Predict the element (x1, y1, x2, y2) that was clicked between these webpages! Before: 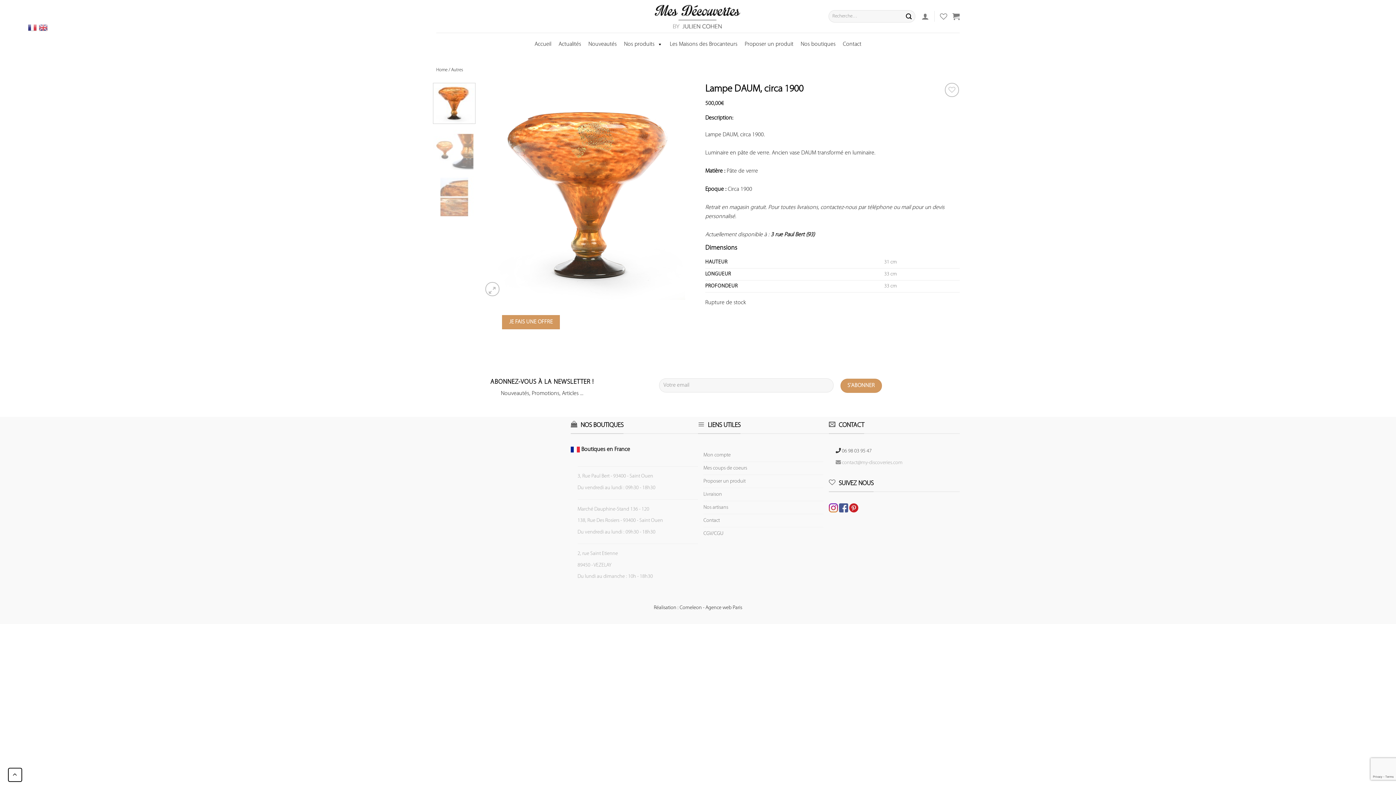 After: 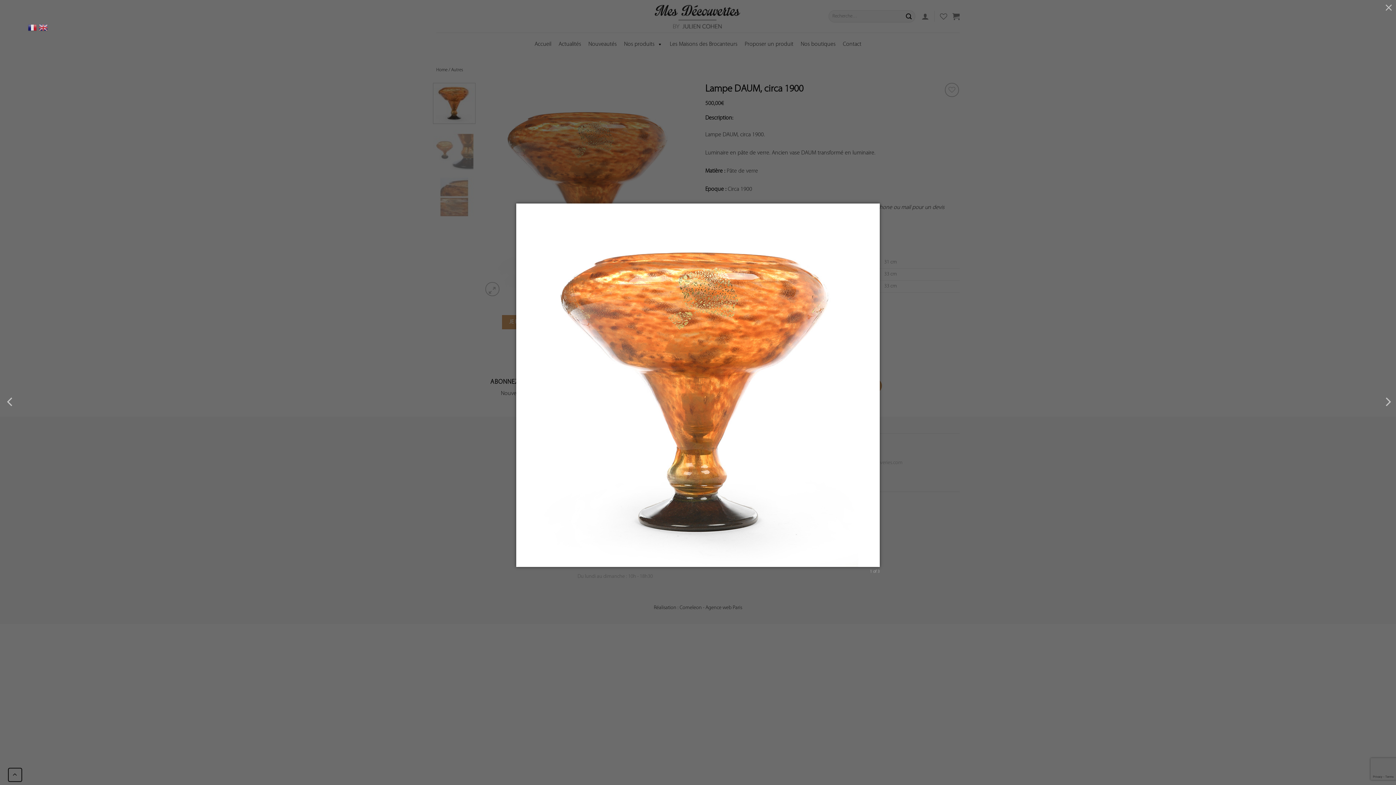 Action: bbox: (481, 188, 698, 194)